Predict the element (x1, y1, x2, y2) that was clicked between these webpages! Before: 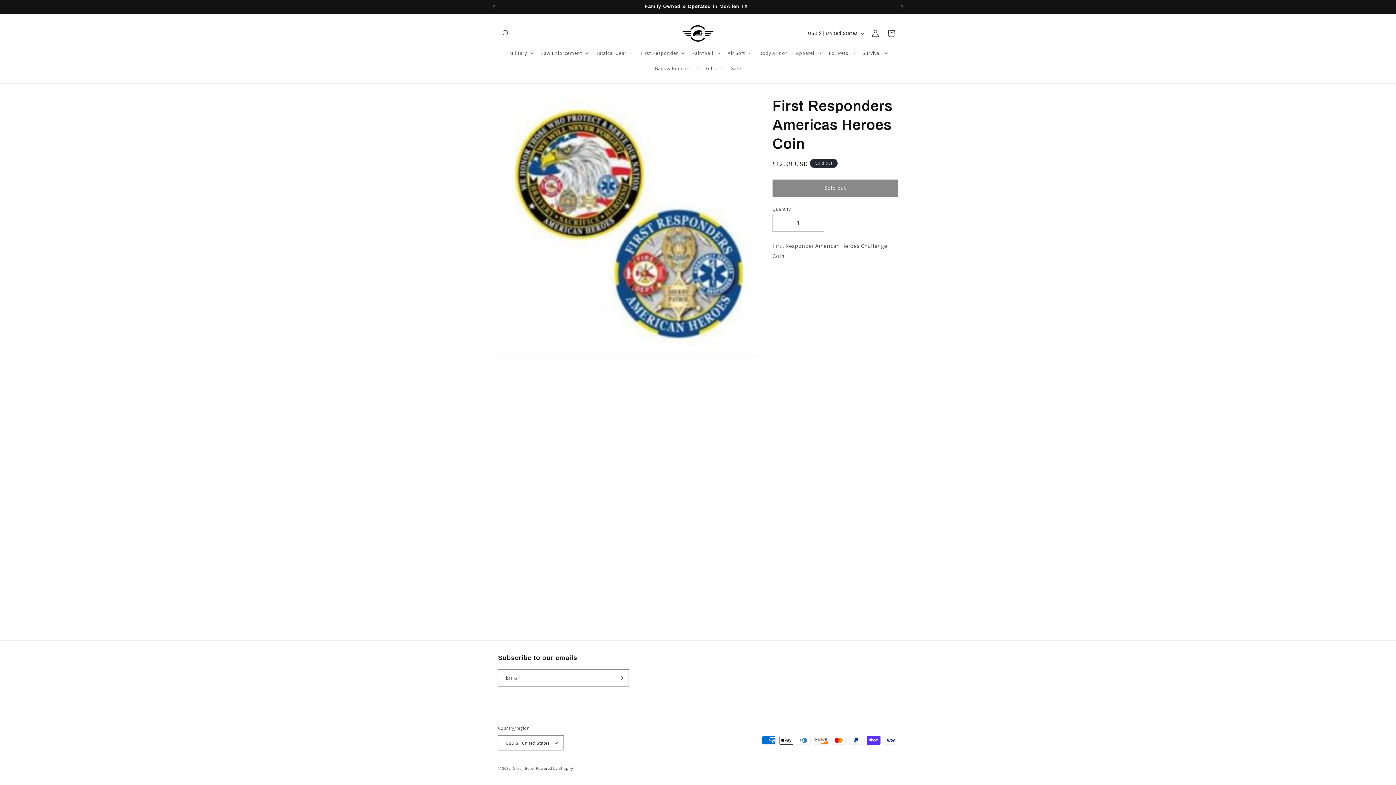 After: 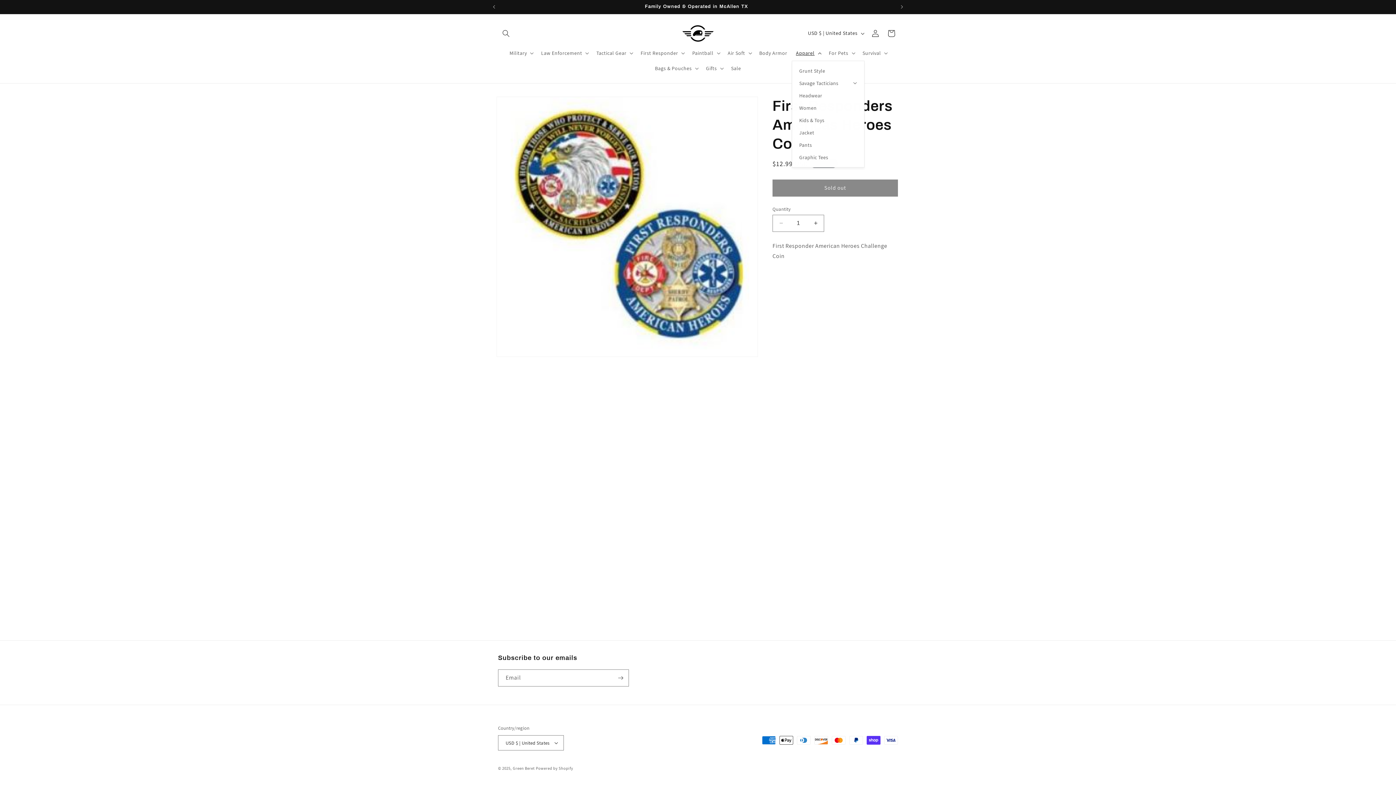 Action: label: Apparel bbox: (791, 45, 824, 60)